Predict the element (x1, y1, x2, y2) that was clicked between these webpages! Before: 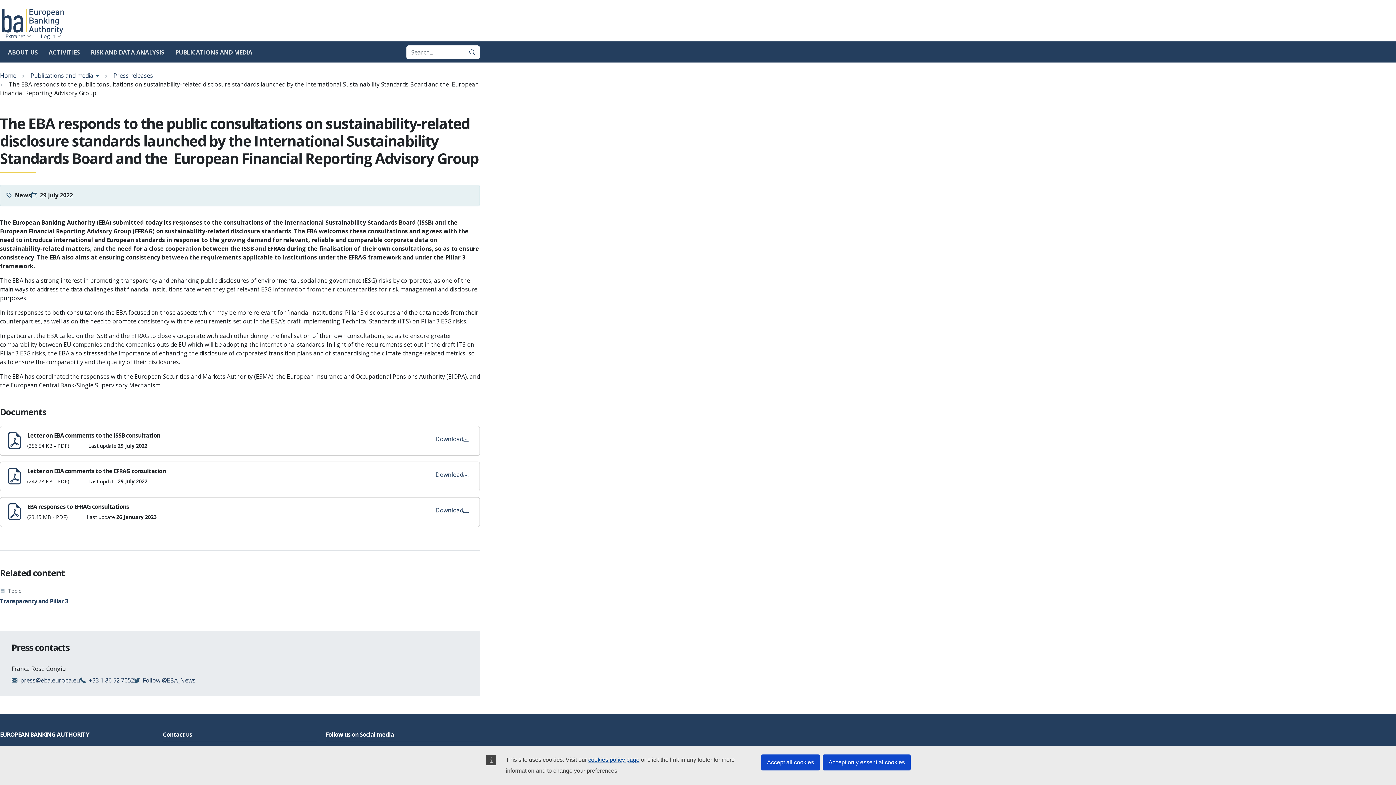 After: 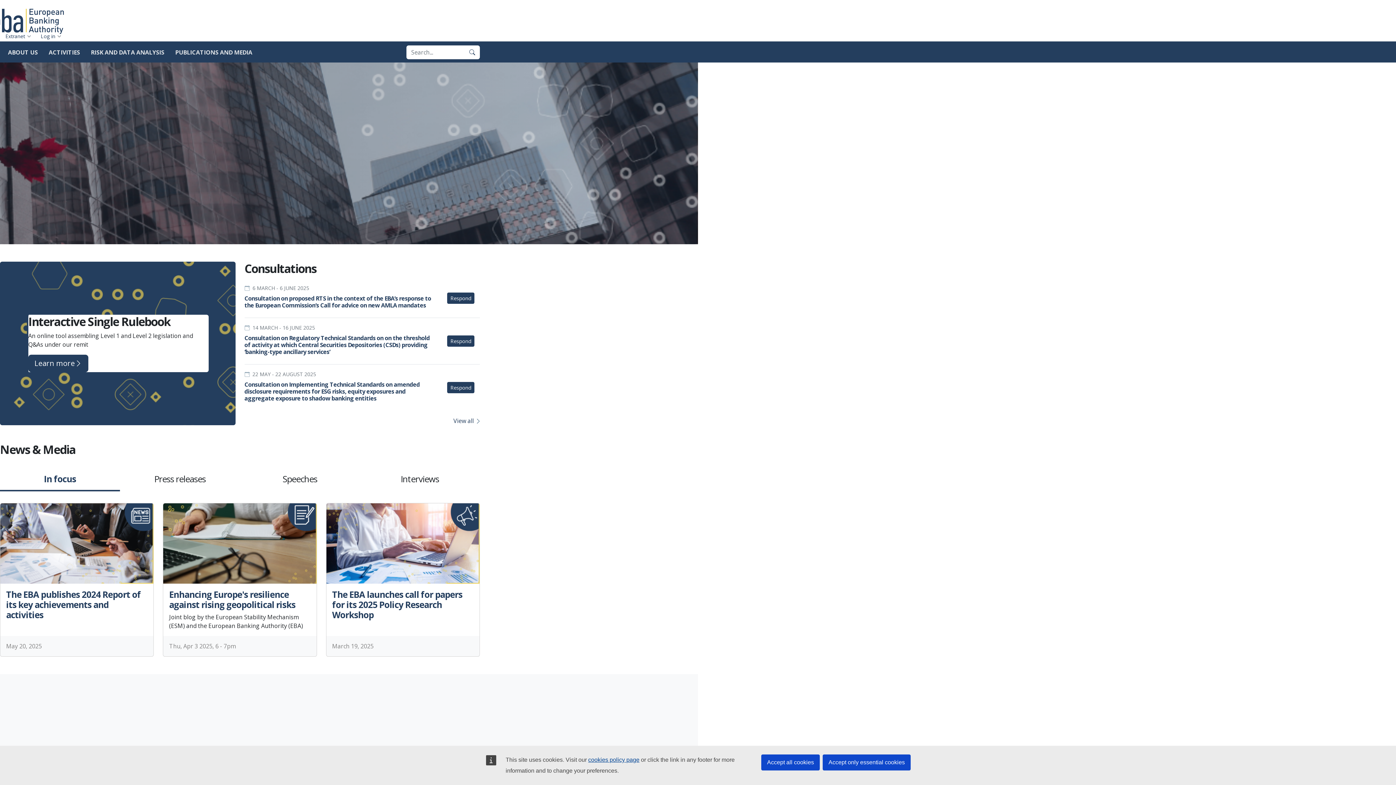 Action: bbox: (0, 71, 16, 79) label: Home